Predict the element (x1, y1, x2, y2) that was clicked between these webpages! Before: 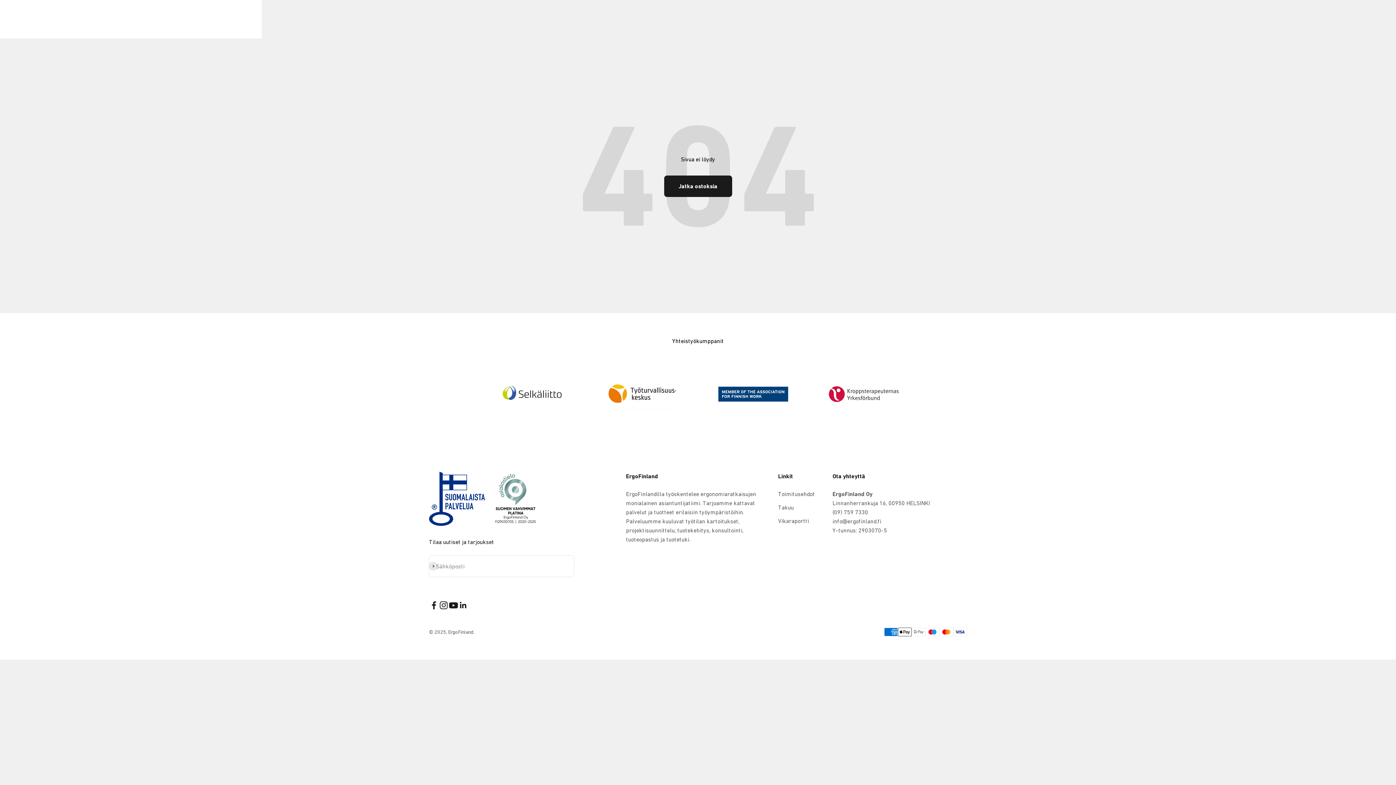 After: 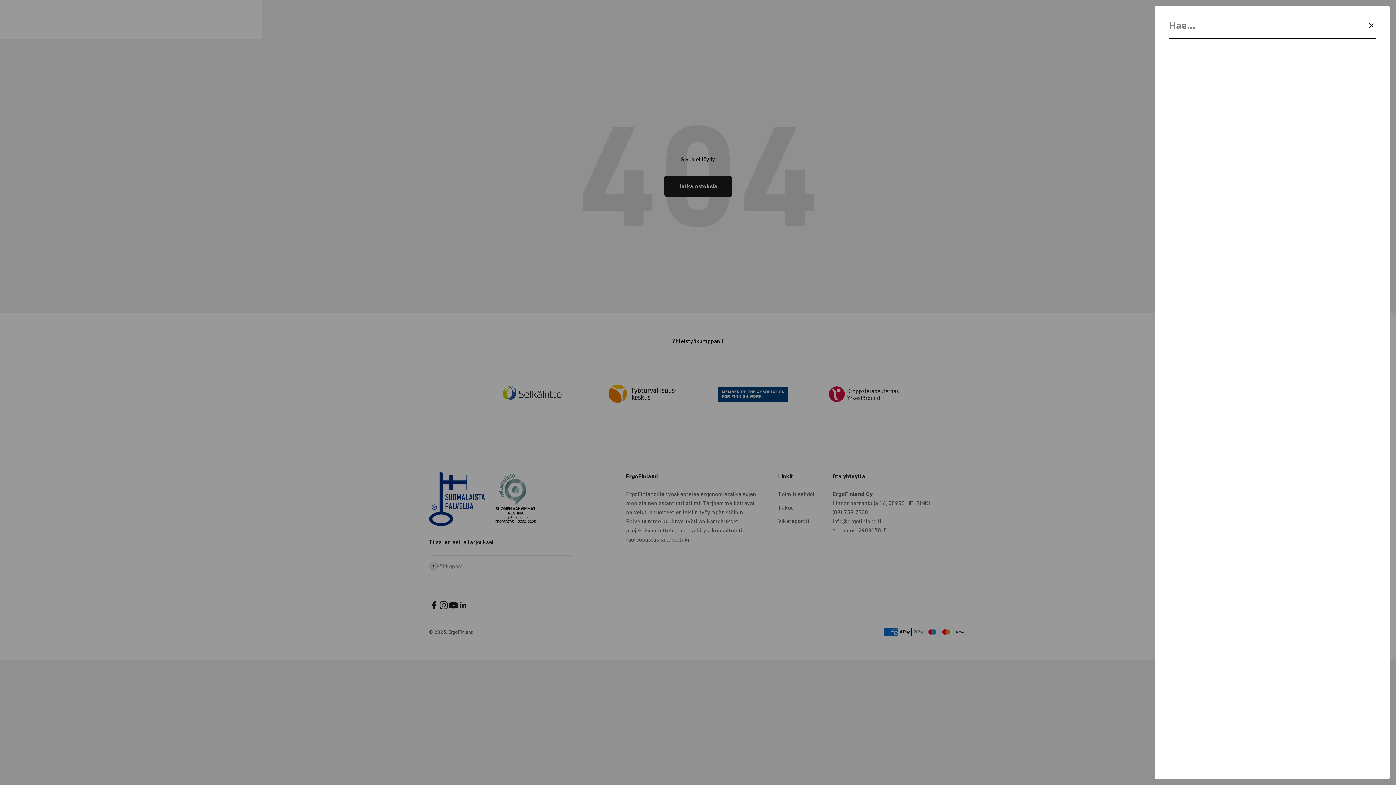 Action: label: Avaa haku bbox: (877, 15, 885, 23)